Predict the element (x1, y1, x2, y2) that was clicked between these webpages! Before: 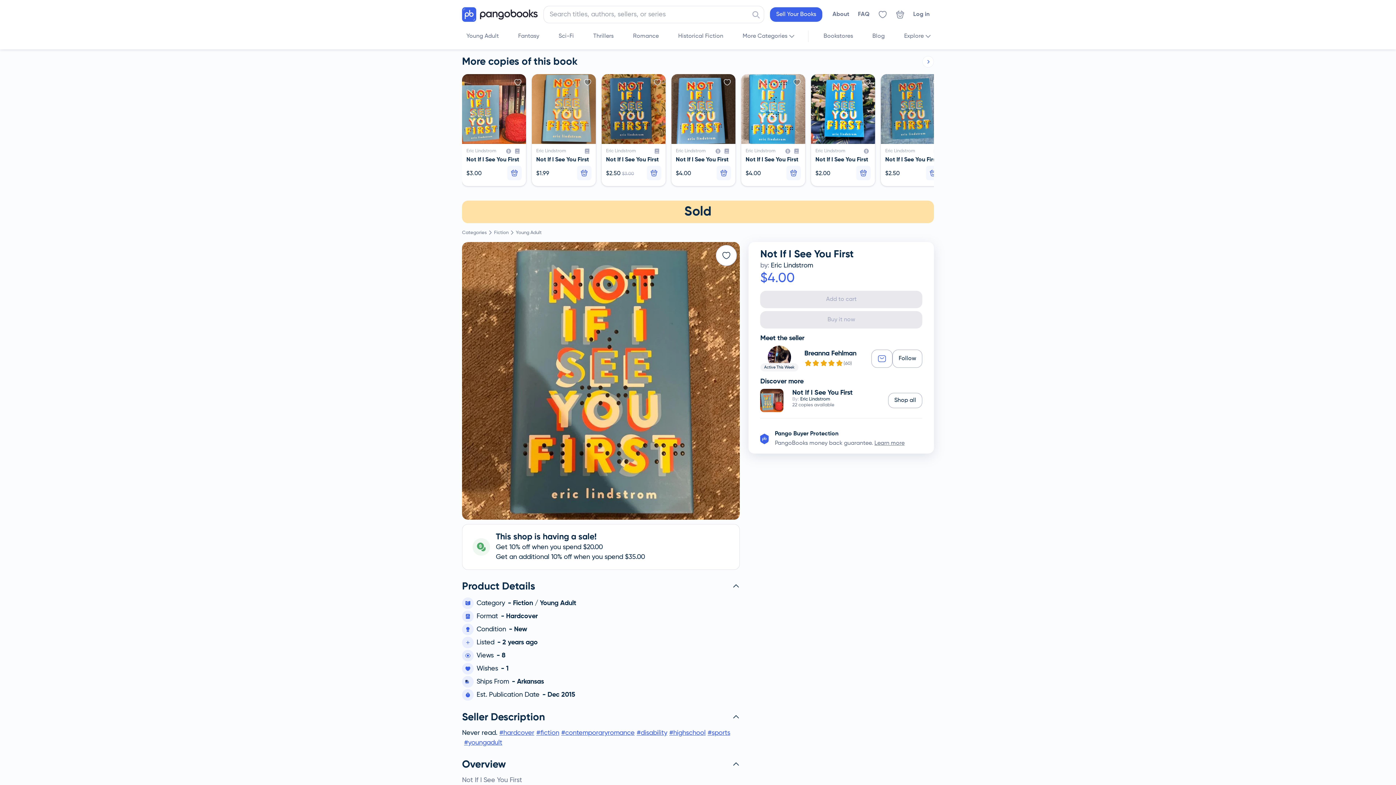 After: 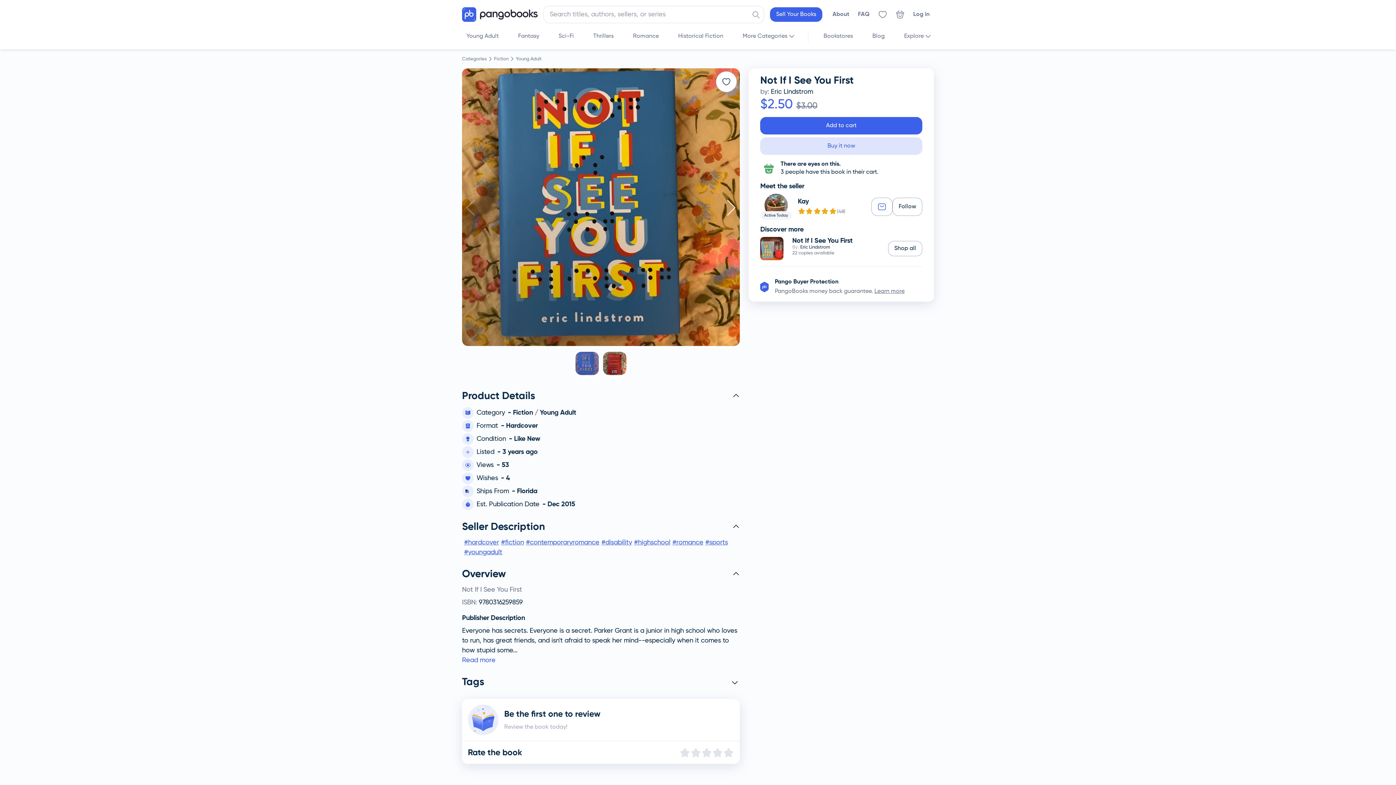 Action: bbox: (601, 71, 665, 183) label: Eric Lindstrom
Not If I See You First
$2.50$3.00